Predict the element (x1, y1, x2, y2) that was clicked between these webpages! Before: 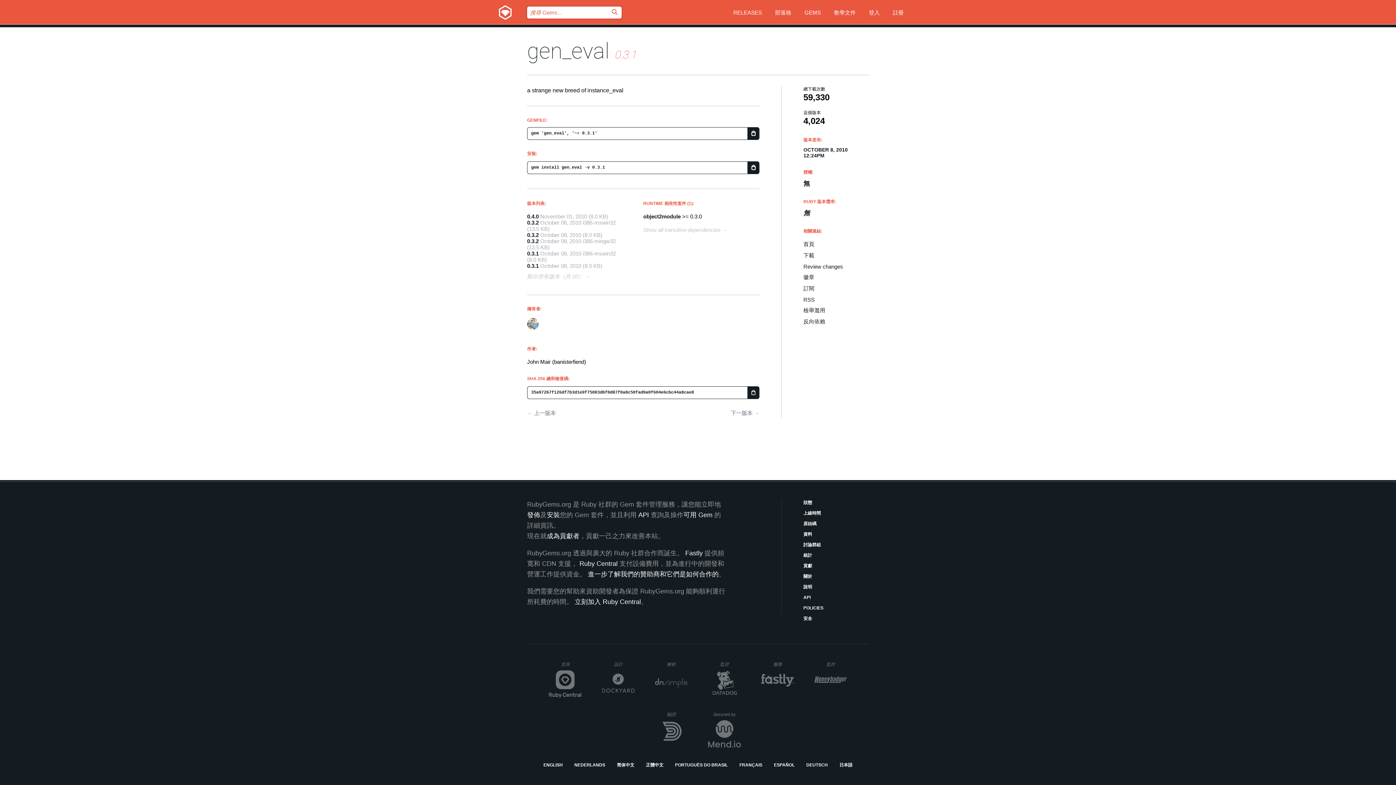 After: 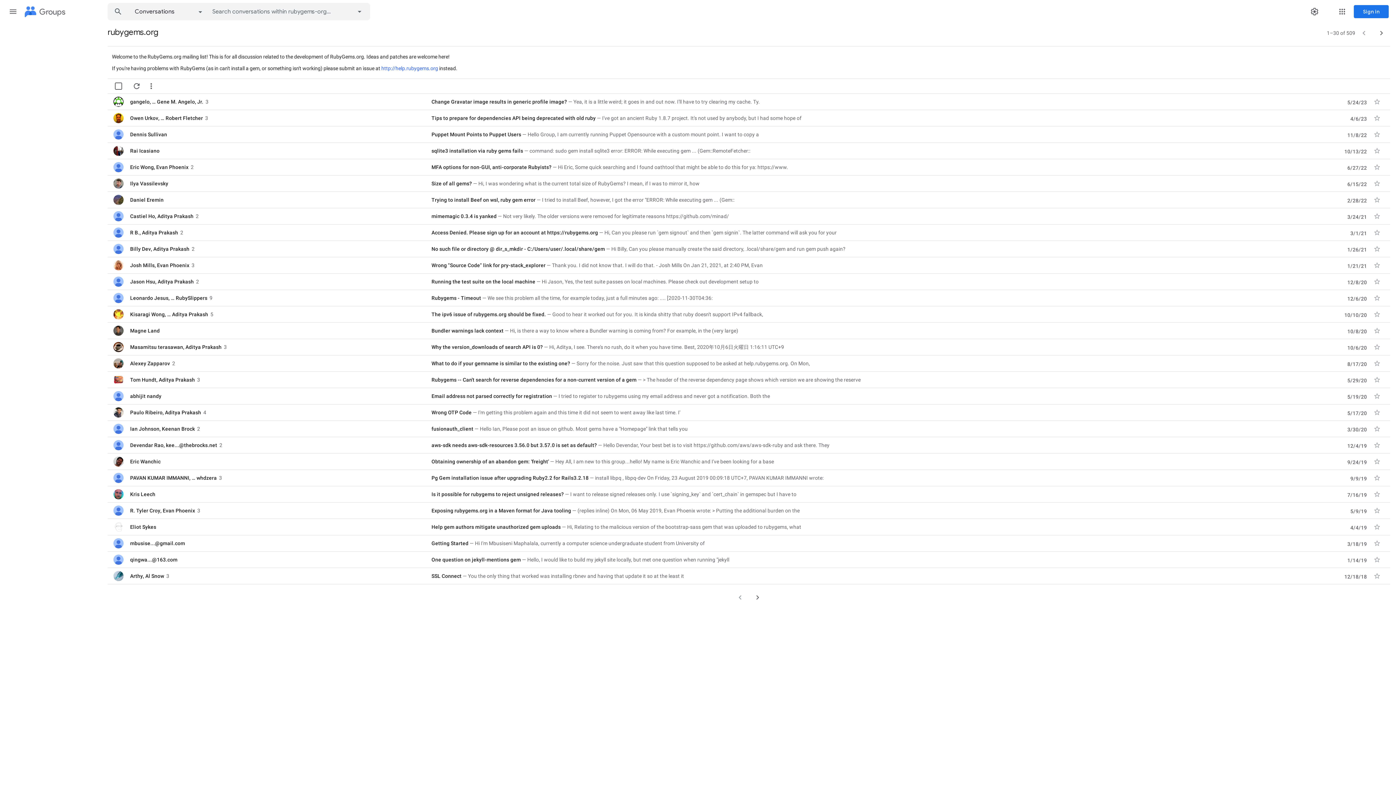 Action: label: 討論群組 bbox: (803, 541, 869, 548)